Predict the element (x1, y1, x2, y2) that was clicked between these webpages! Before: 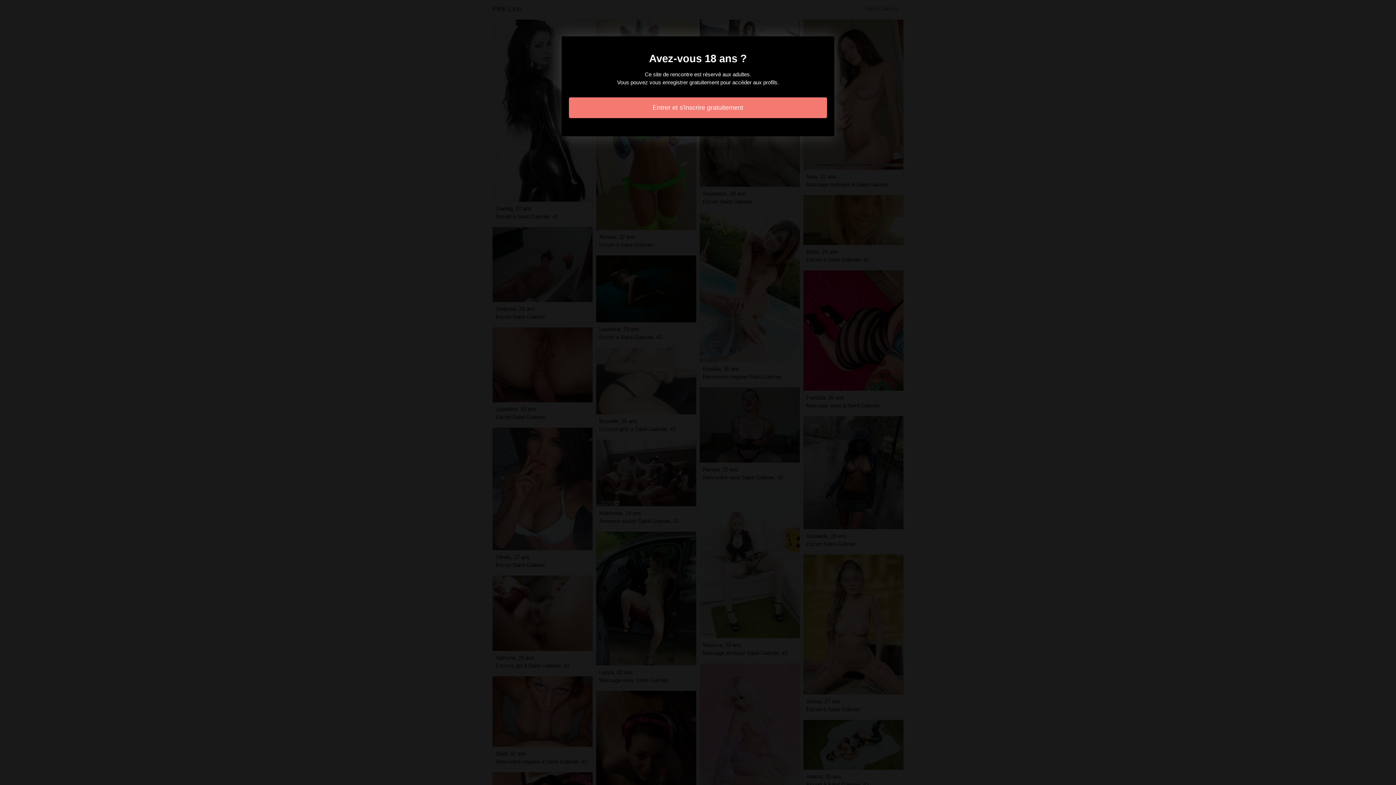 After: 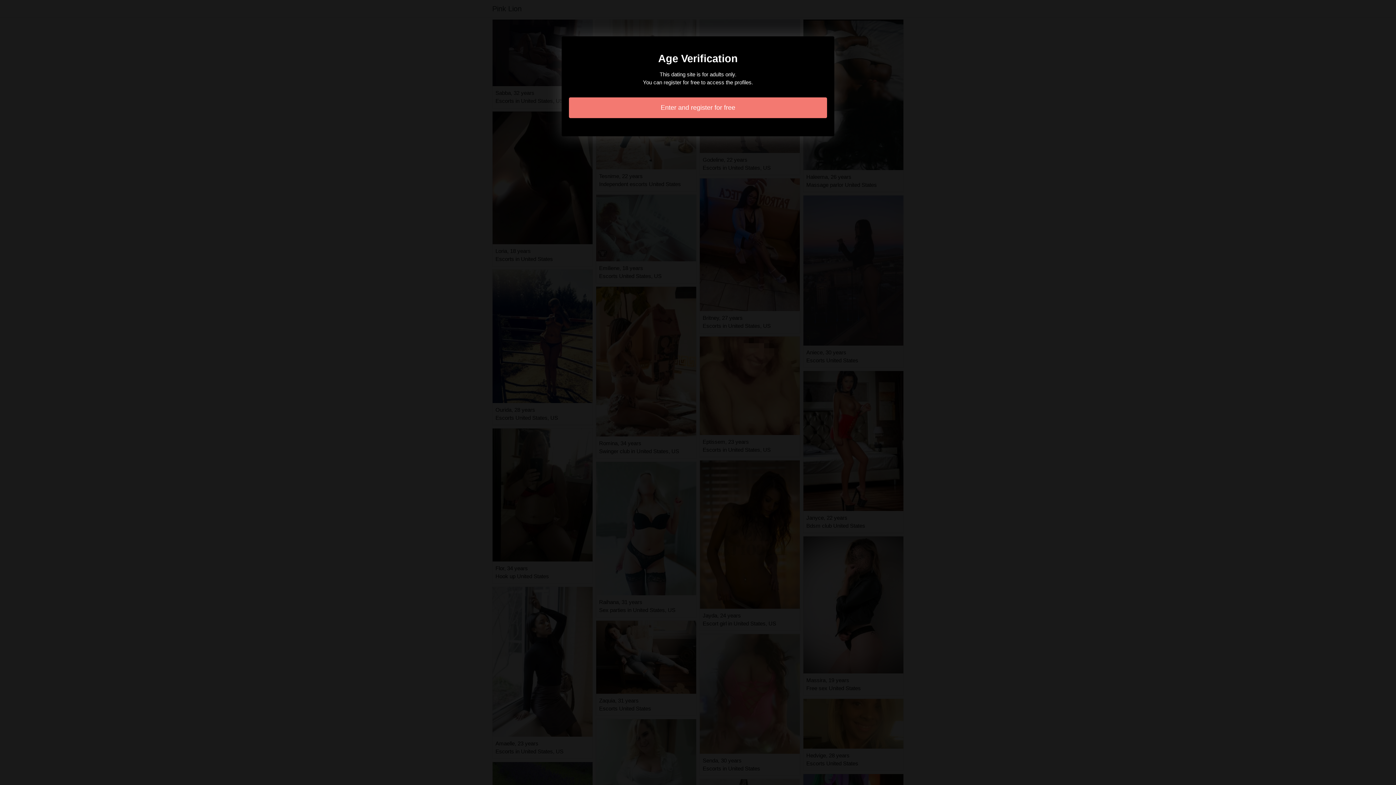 Action: label: Entrer et s'inscrire gratuitement bbox: (569, 97, 827, 118)